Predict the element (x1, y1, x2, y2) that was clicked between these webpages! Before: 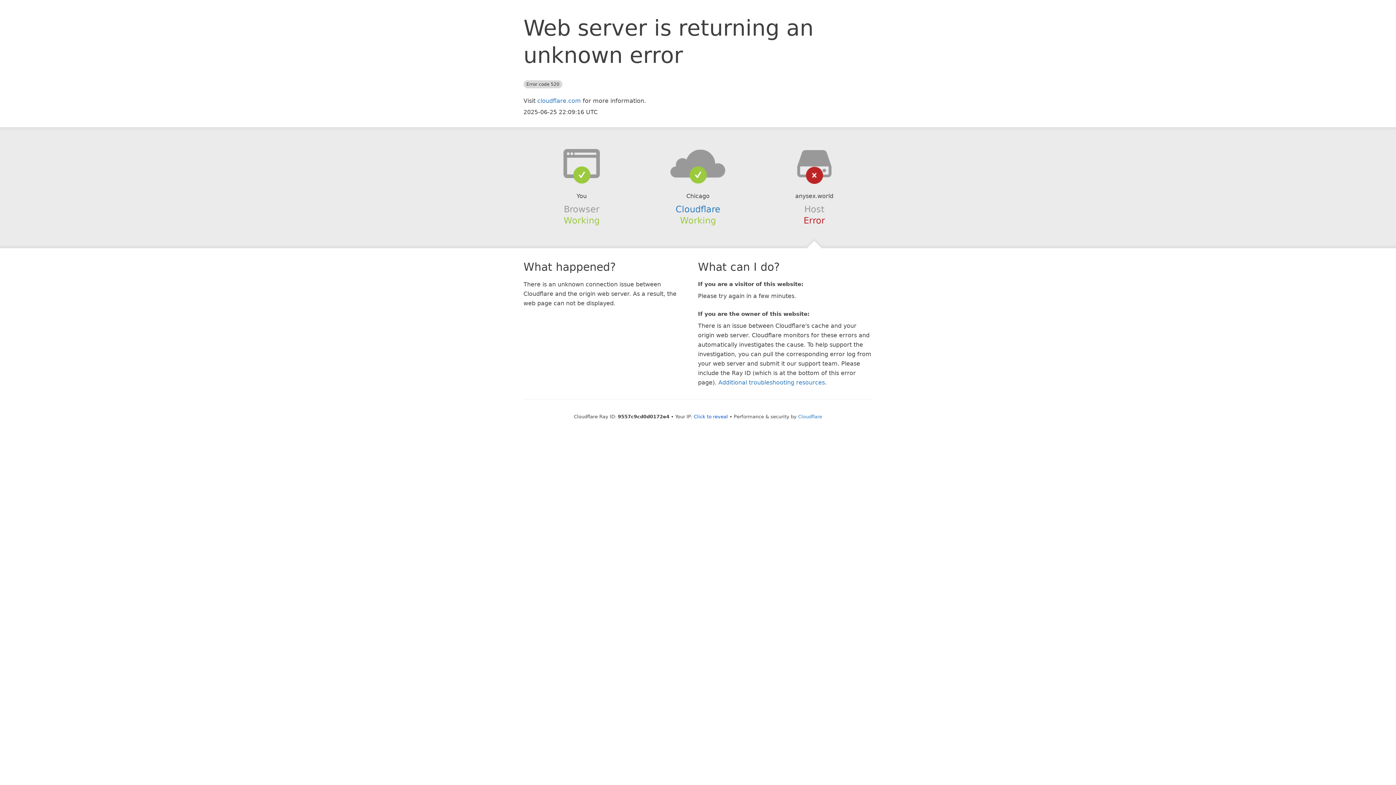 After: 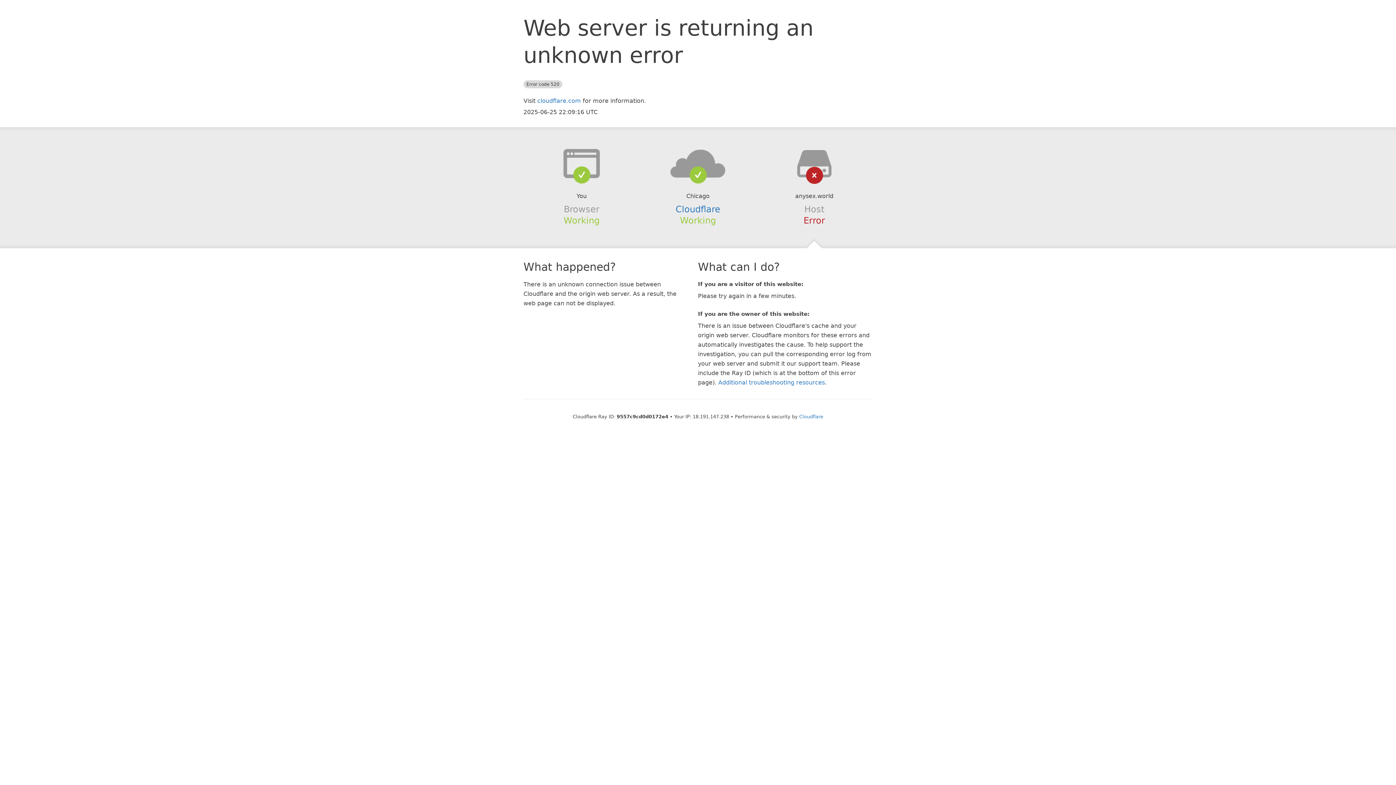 Action: label: Click to reveal bbox: (694, 414, 728, 419)